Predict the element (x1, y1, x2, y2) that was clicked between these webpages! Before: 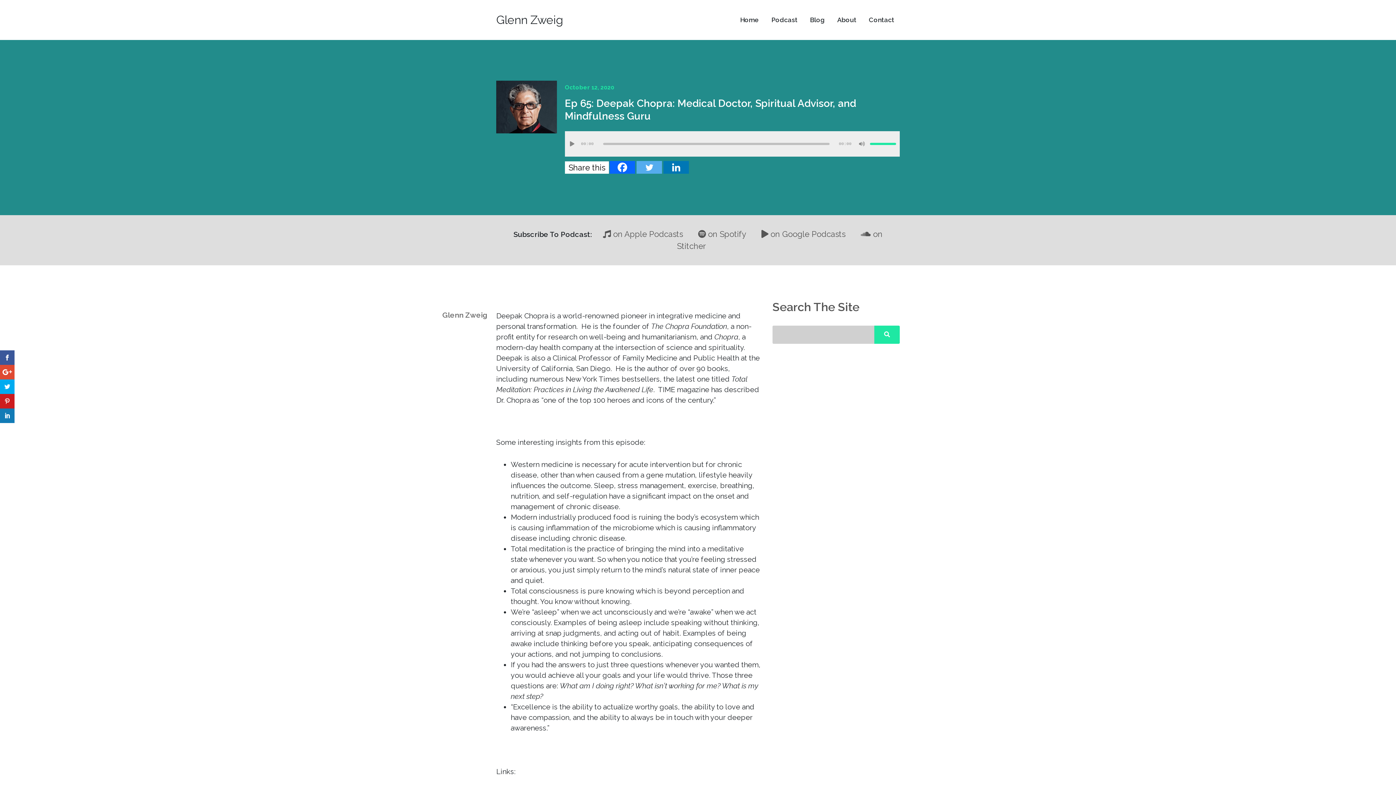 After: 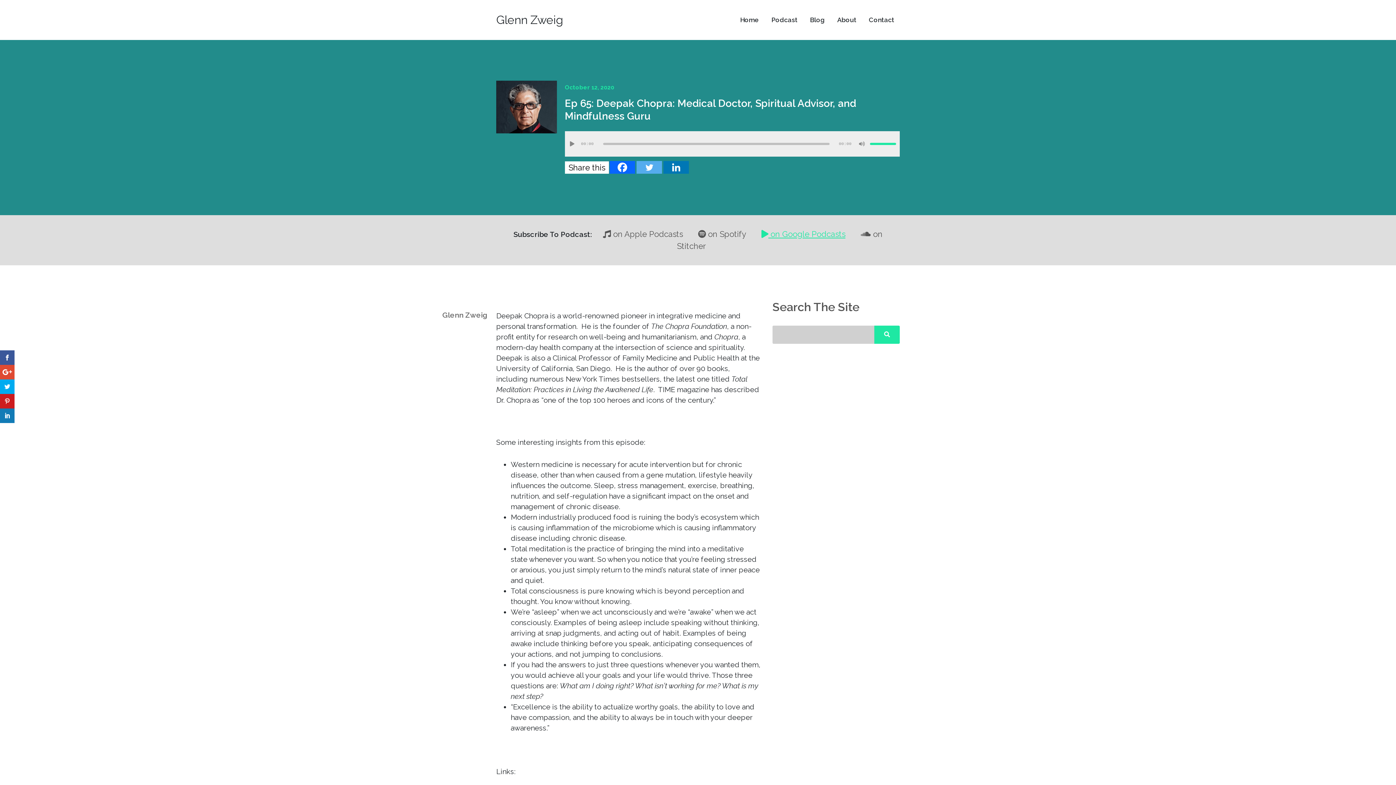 Action: label:  on Google Podcasts bbox: (761, 229, 845, 238)